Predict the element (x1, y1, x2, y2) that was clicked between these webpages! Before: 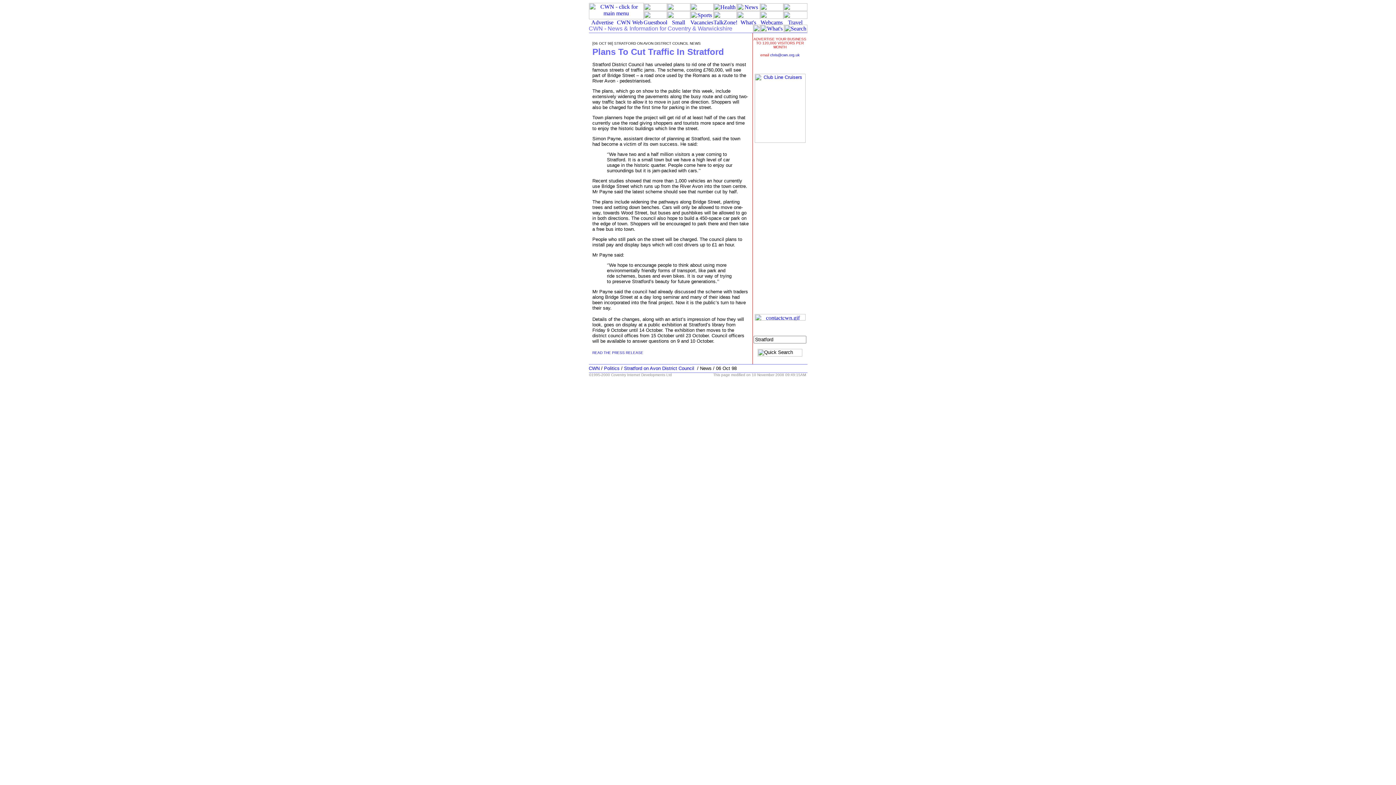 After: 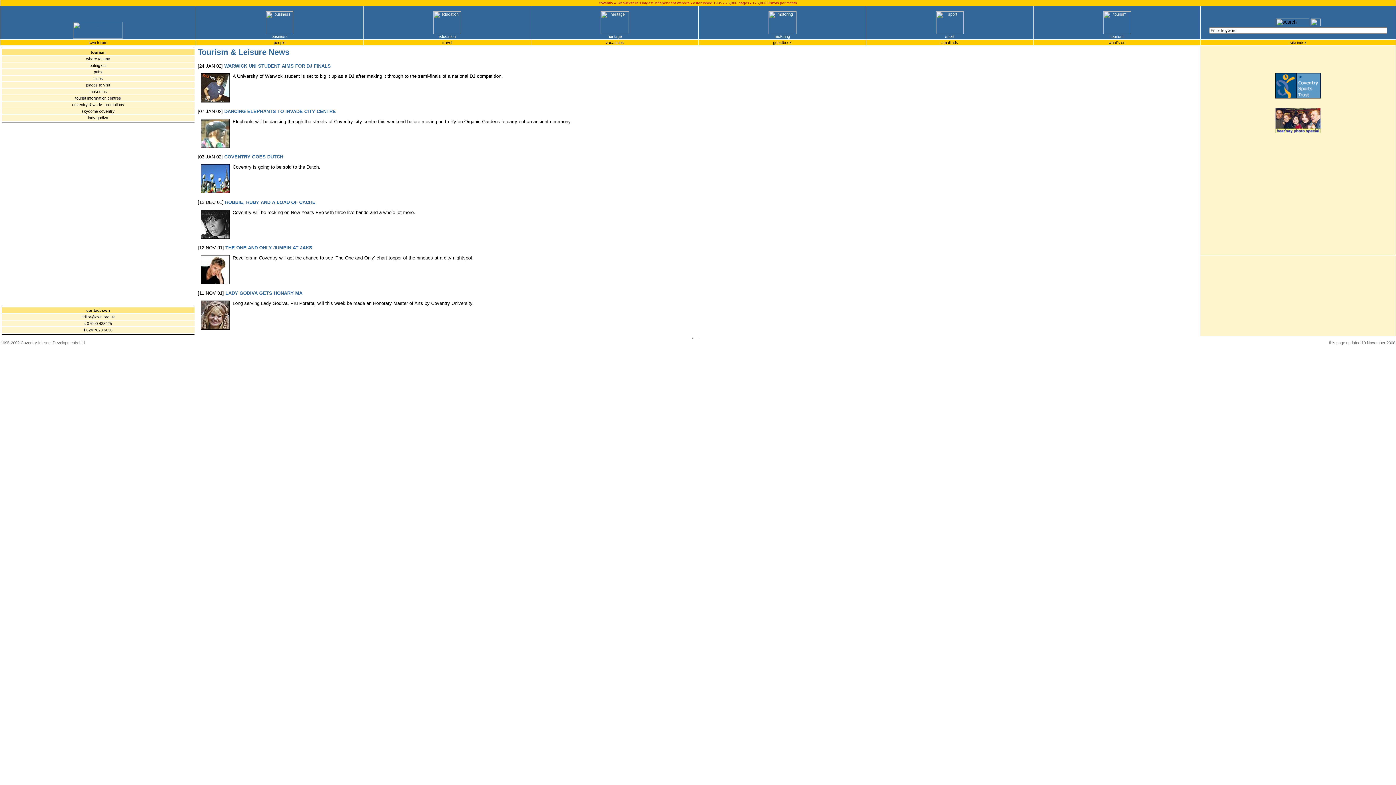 Action: bbox: (736, 13, 760, 20)